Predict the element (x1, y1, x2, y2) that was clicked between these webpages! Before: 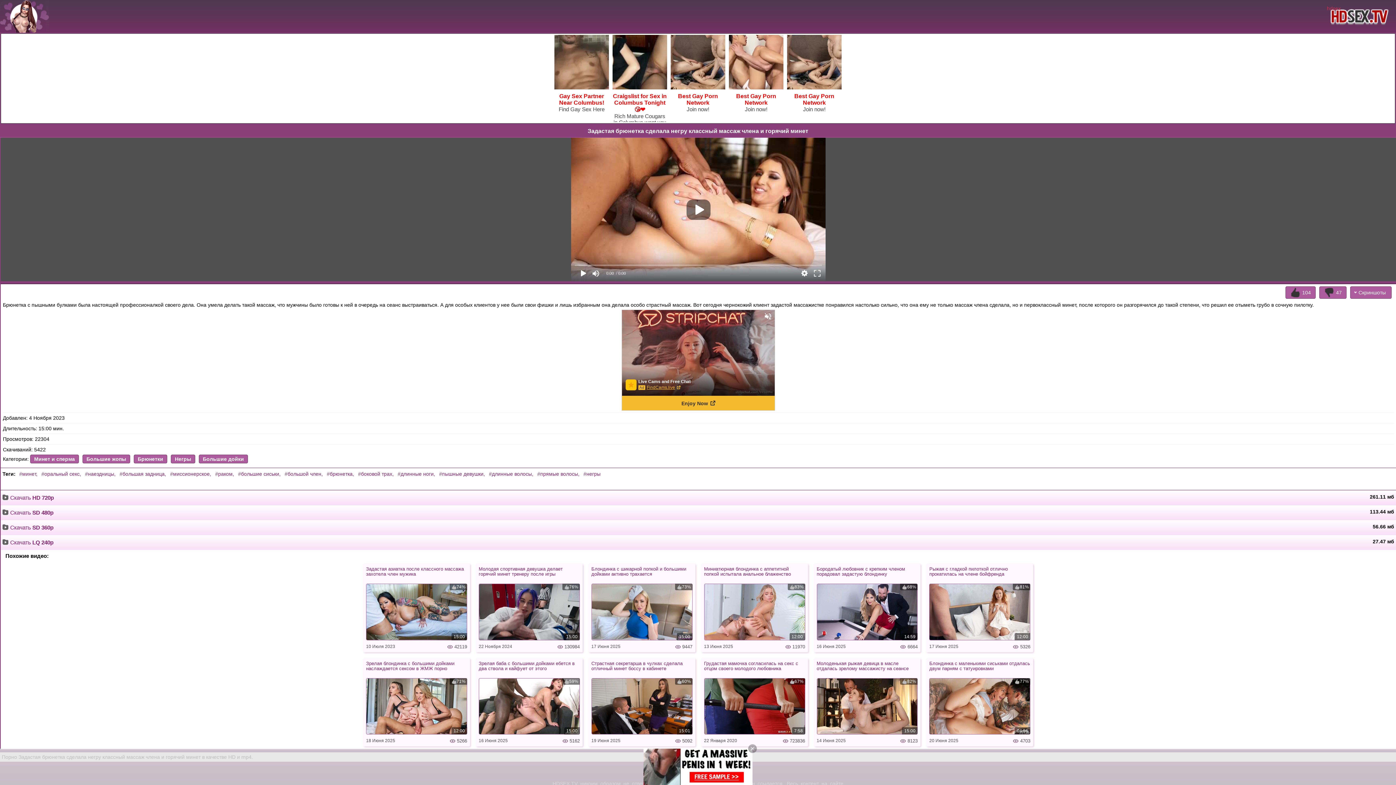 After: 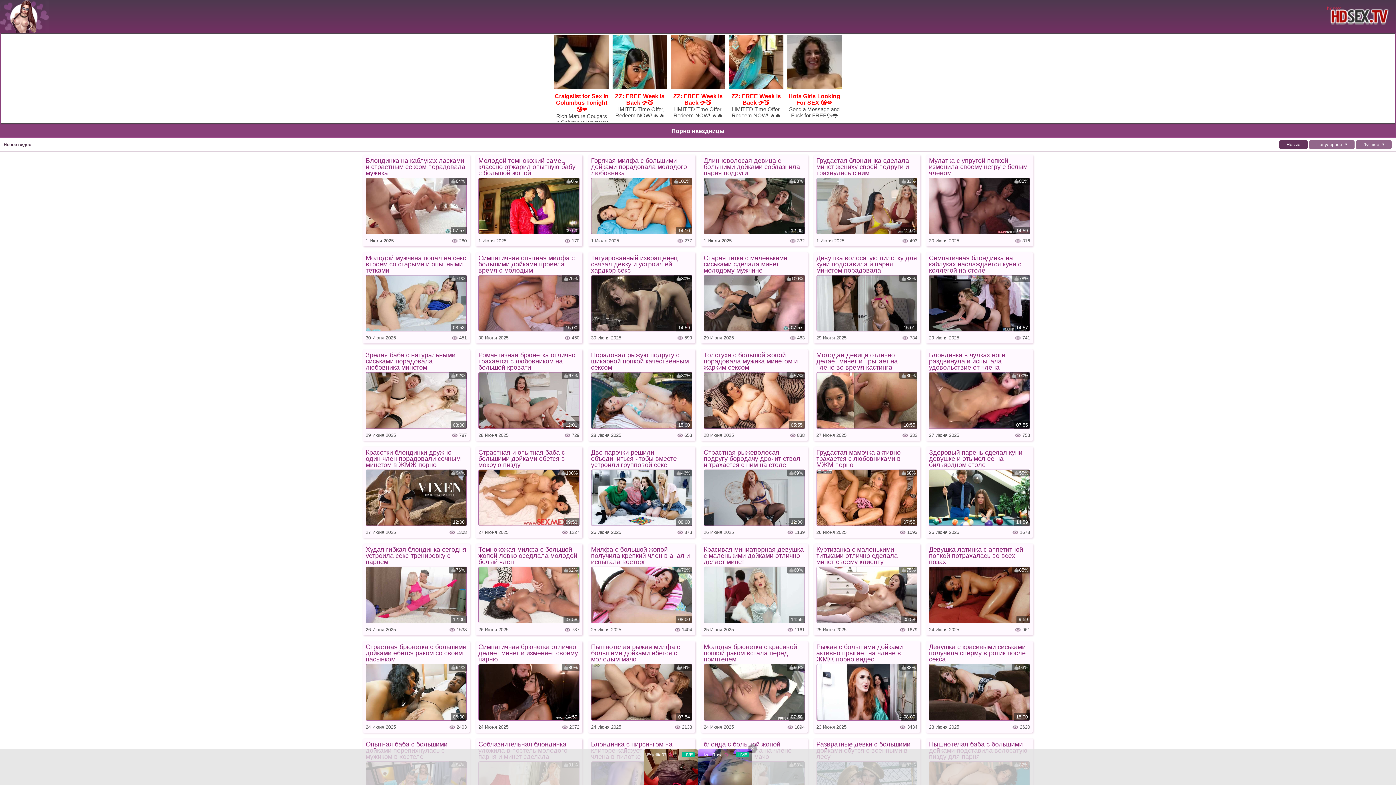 Action: bbox: (85, 470, 117, 478) label: #наездницы